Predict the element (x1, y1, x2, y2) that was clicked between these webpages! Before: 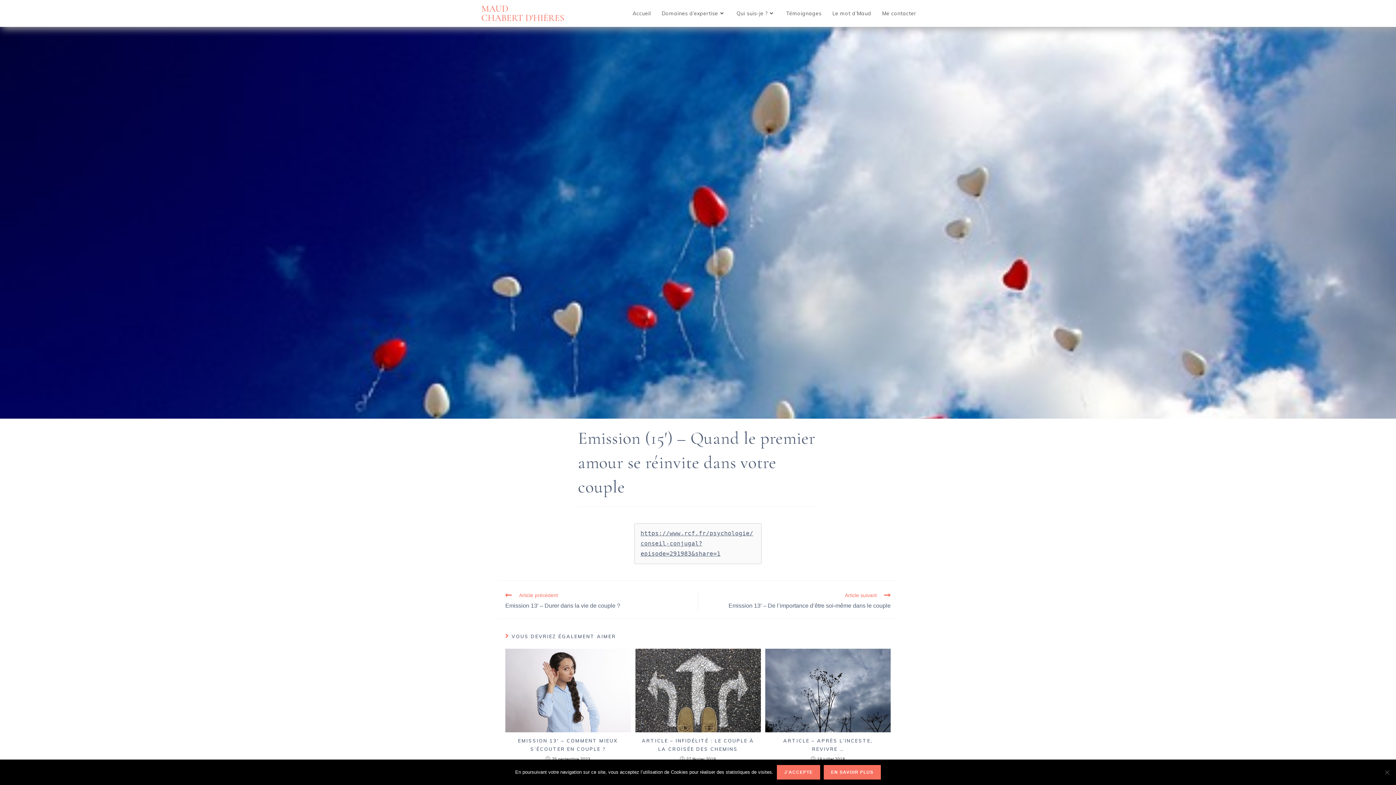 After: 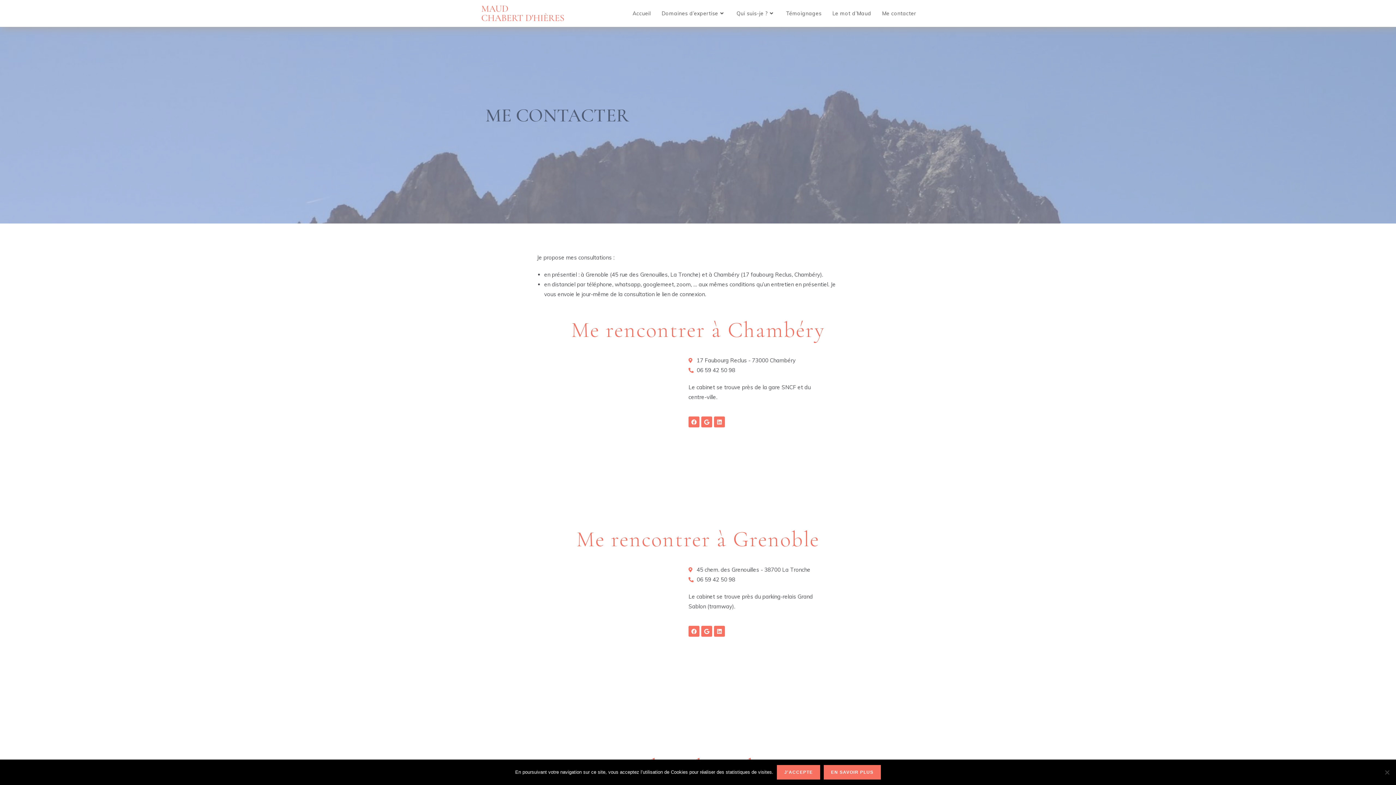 Action: label: Me contacter bbox: (877, 0, 921, 26)